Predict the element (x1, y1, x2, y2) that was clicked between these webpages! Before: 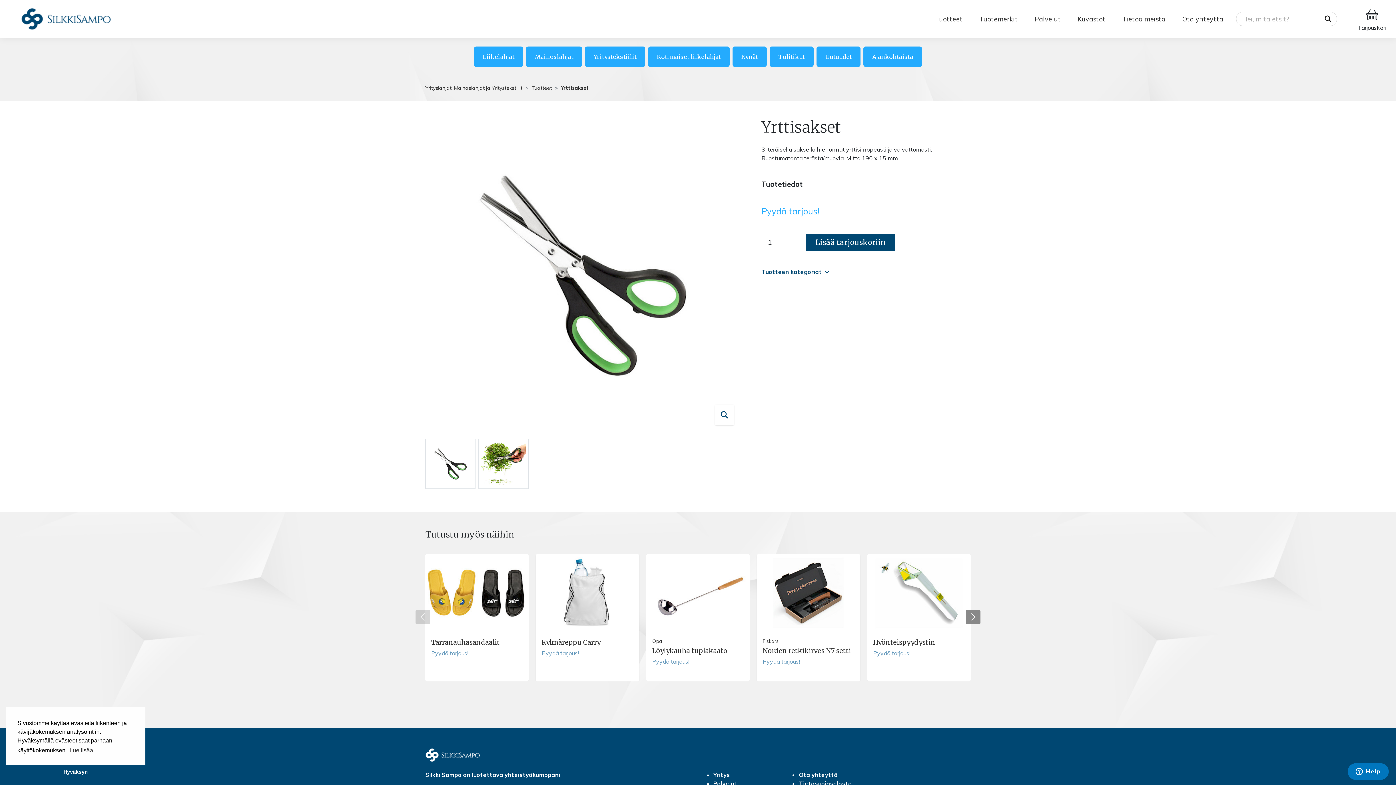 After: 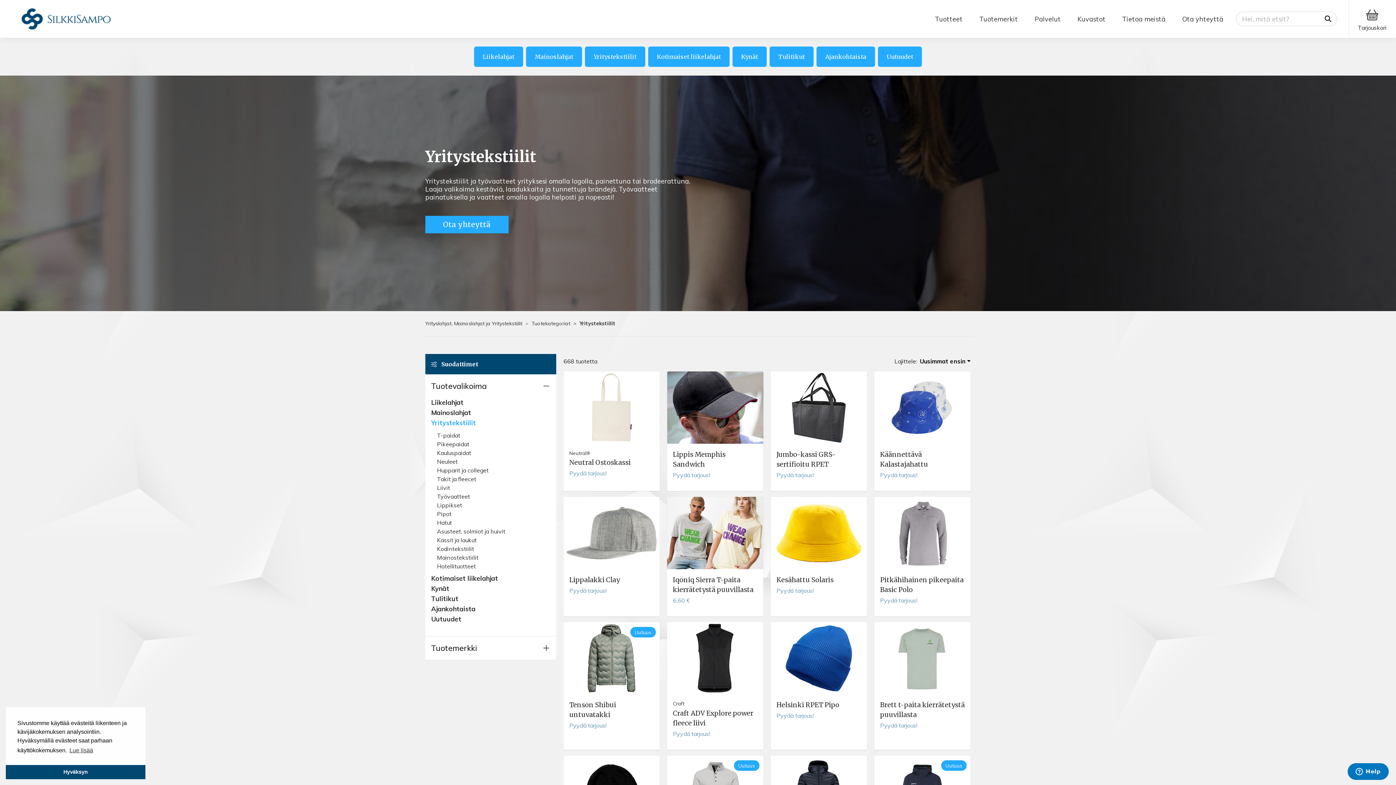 Action: label: Yritystekstiilit bbox: (585, 46, 645, 66)